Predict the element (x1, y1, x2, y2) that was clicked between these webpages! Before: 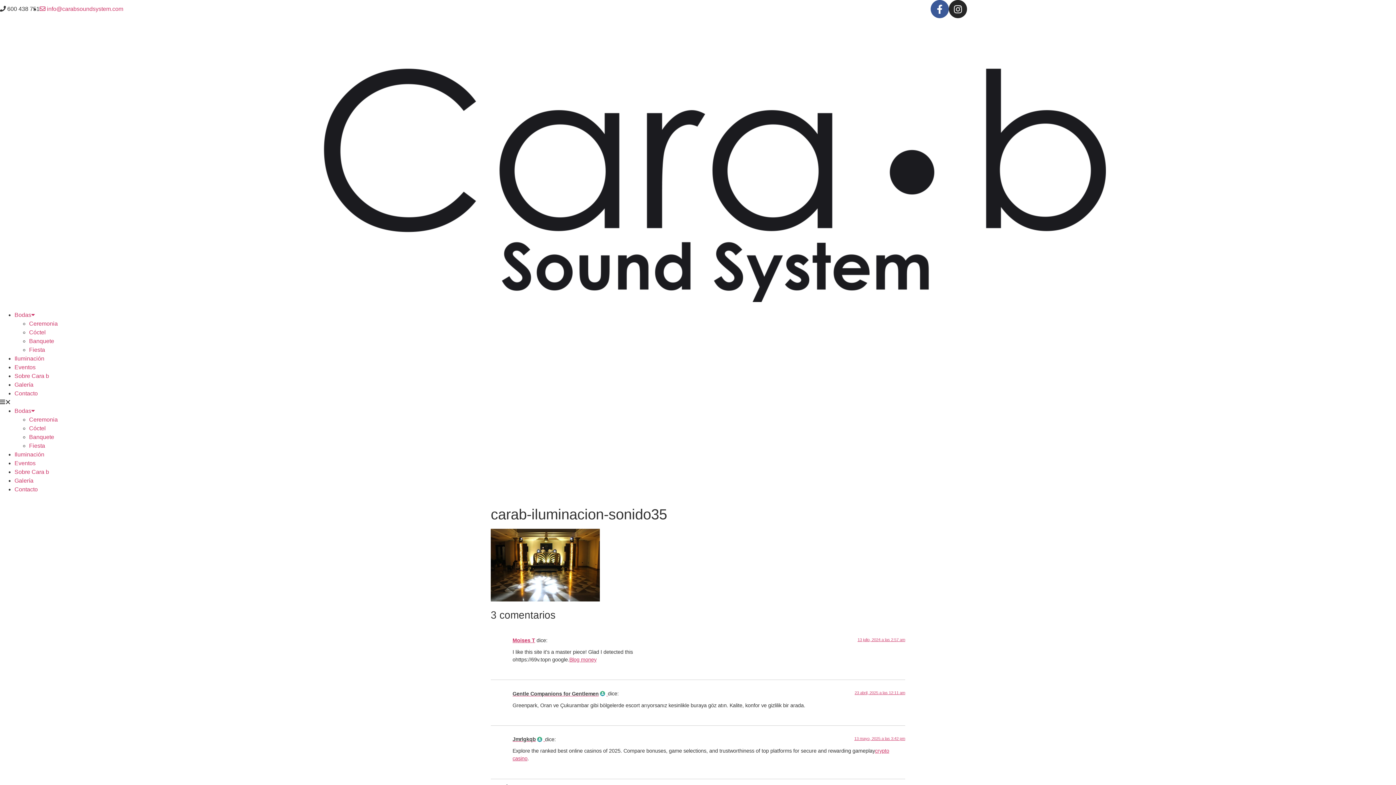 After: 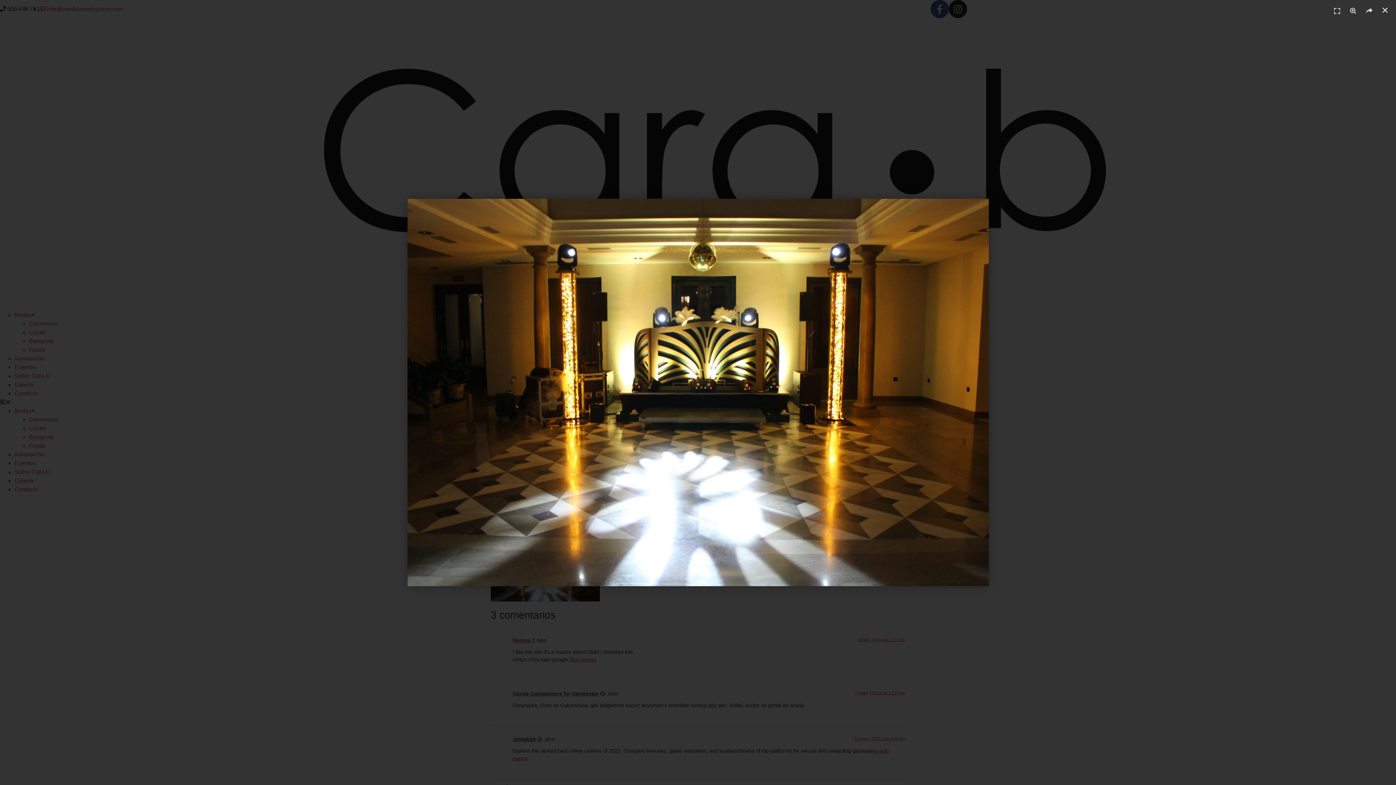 Action: bbox: (490, 596, 600, 602)